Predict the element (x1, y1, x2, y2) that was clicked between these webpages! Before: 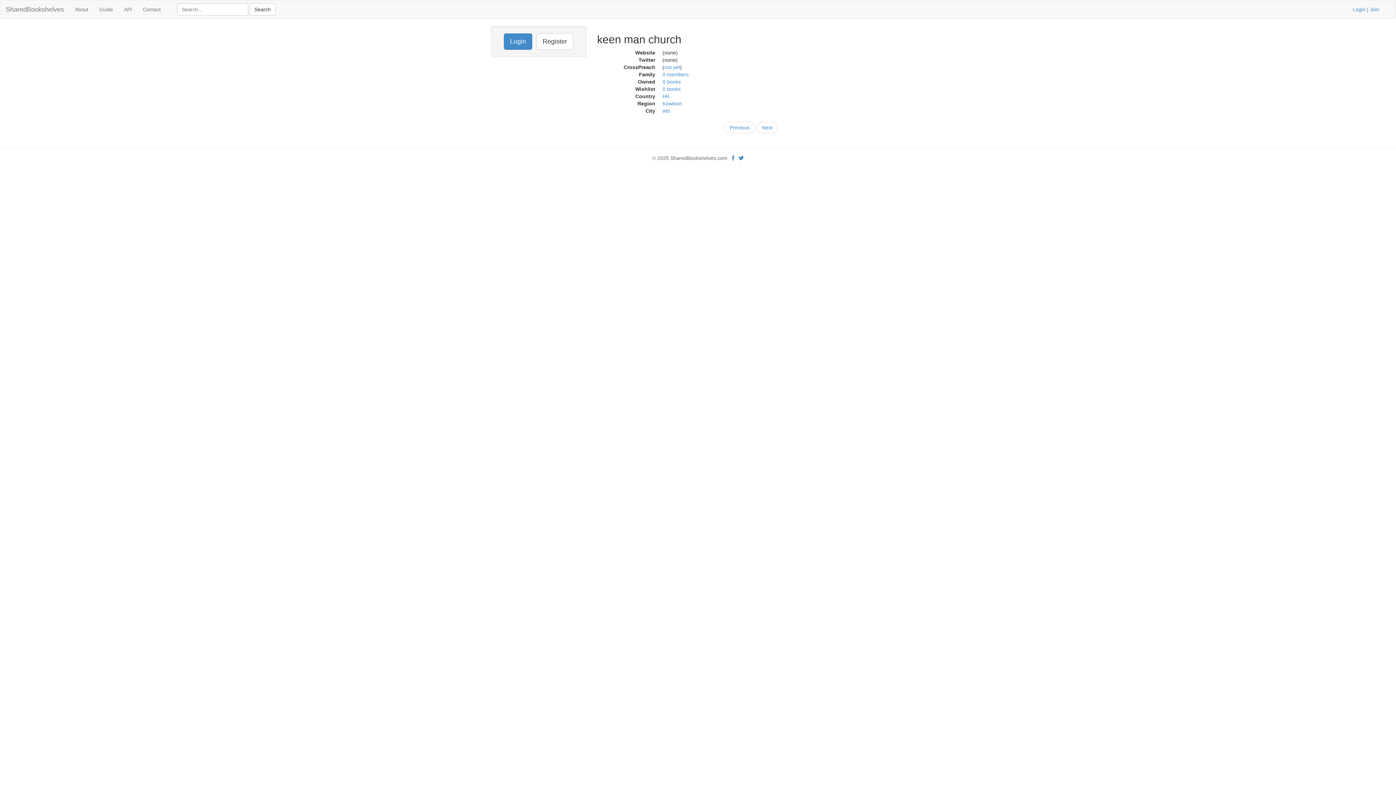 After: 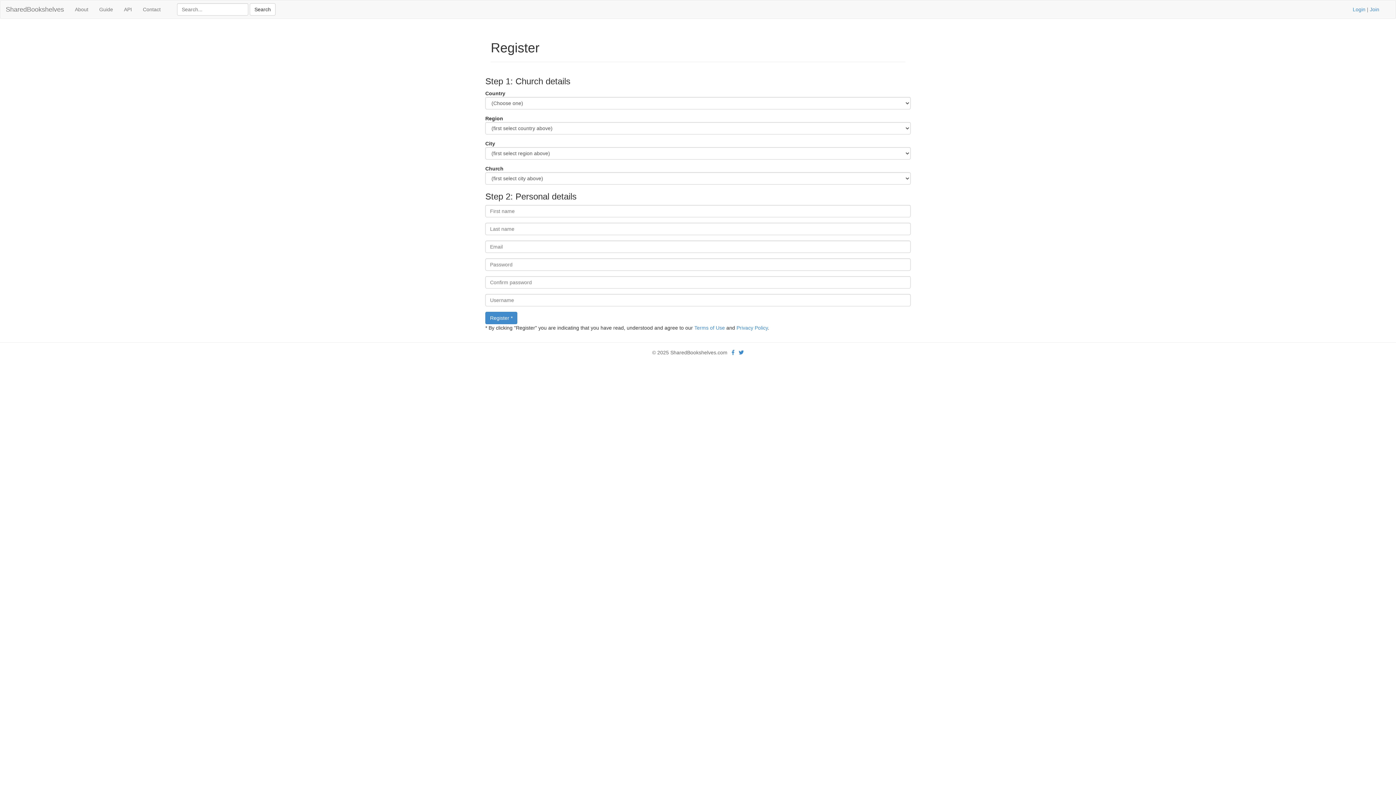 Action: label: Register bbox: (536, 33, 573, 49)